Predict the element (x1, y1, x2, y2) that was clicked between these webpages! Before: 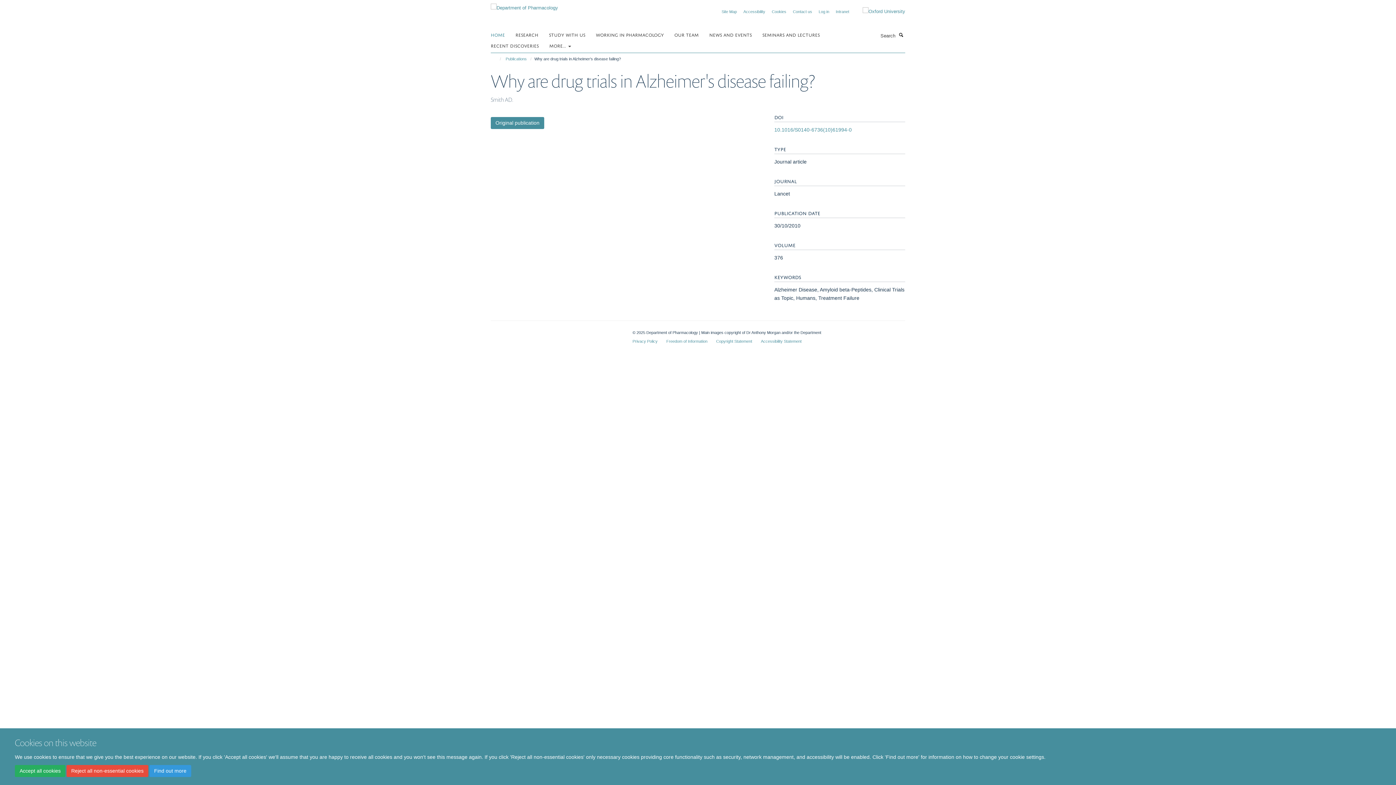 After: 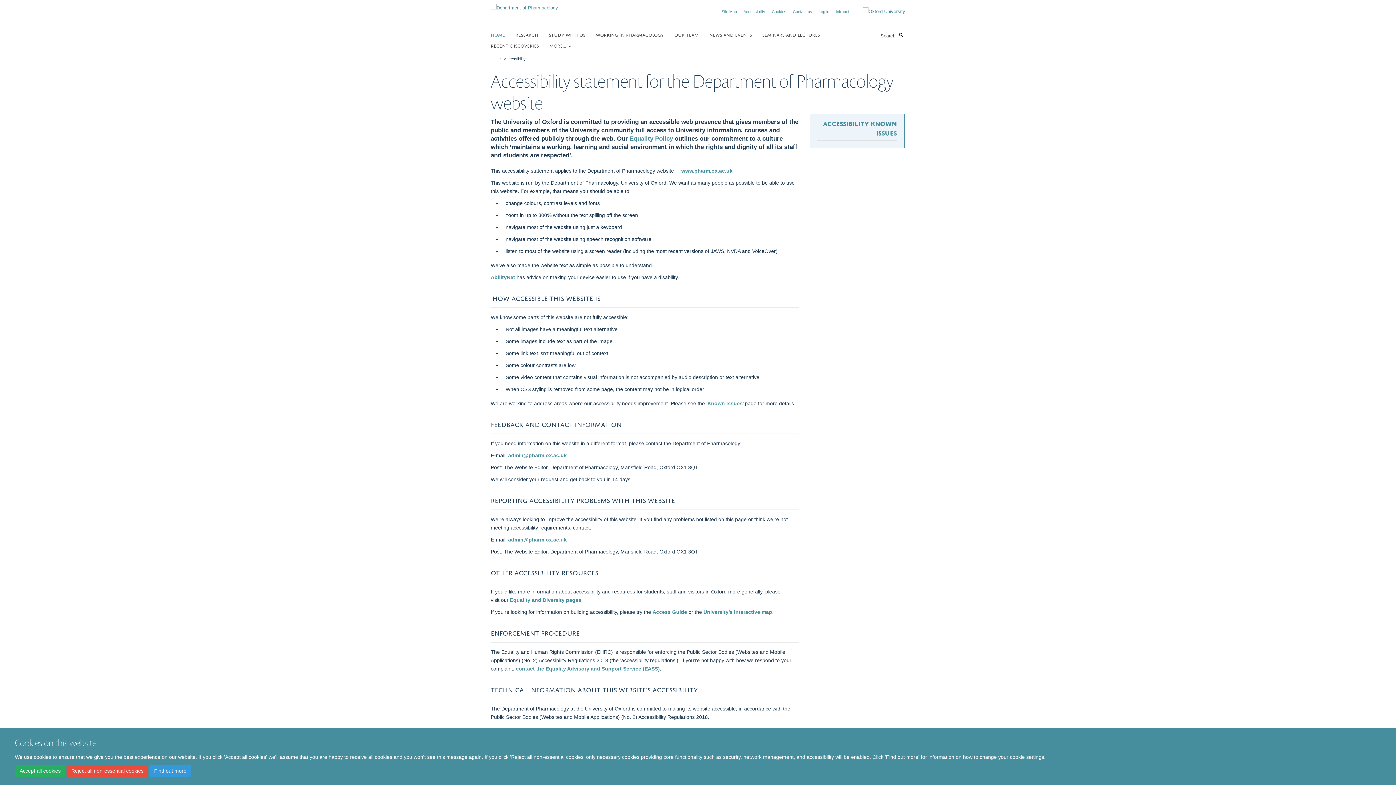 Action: label: Accessibility bbox: (743, 9, 765, 13)